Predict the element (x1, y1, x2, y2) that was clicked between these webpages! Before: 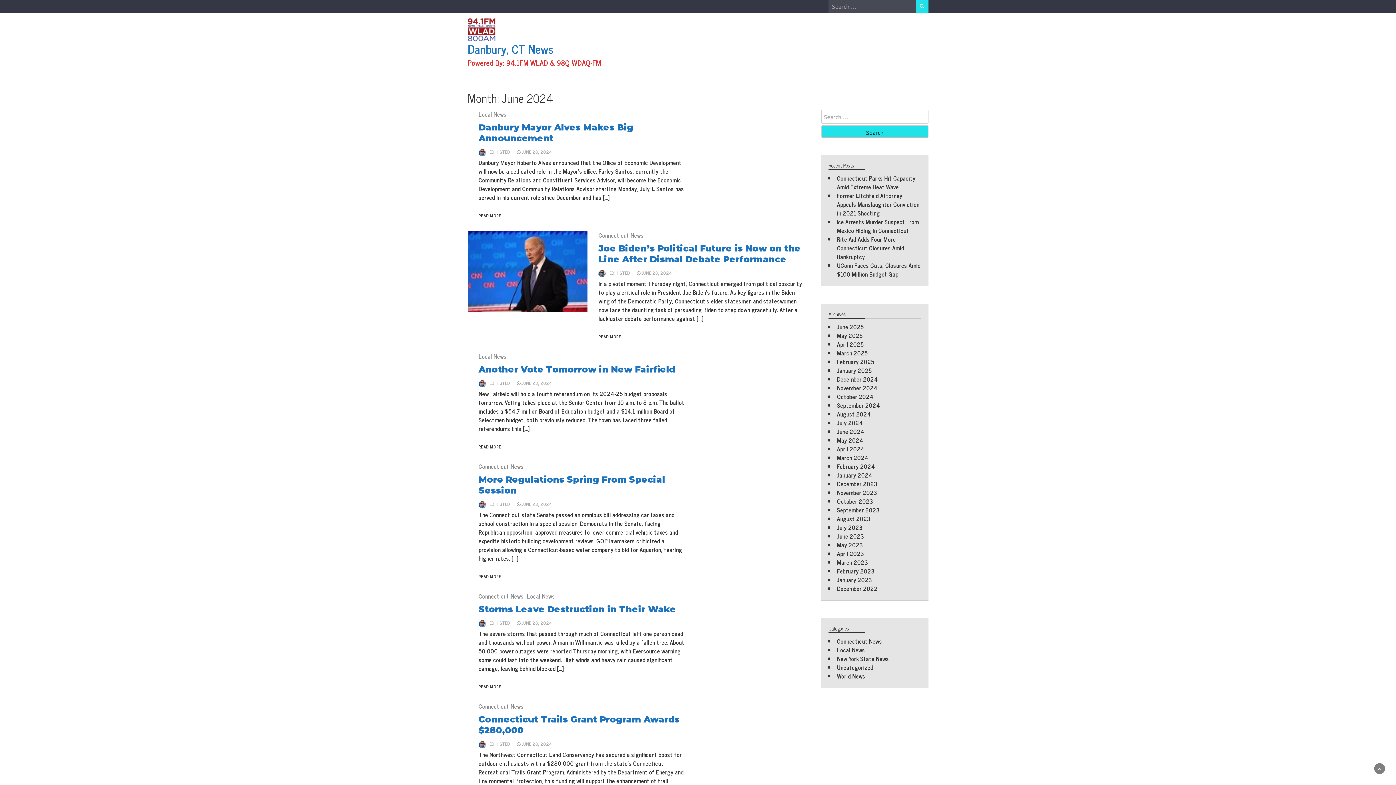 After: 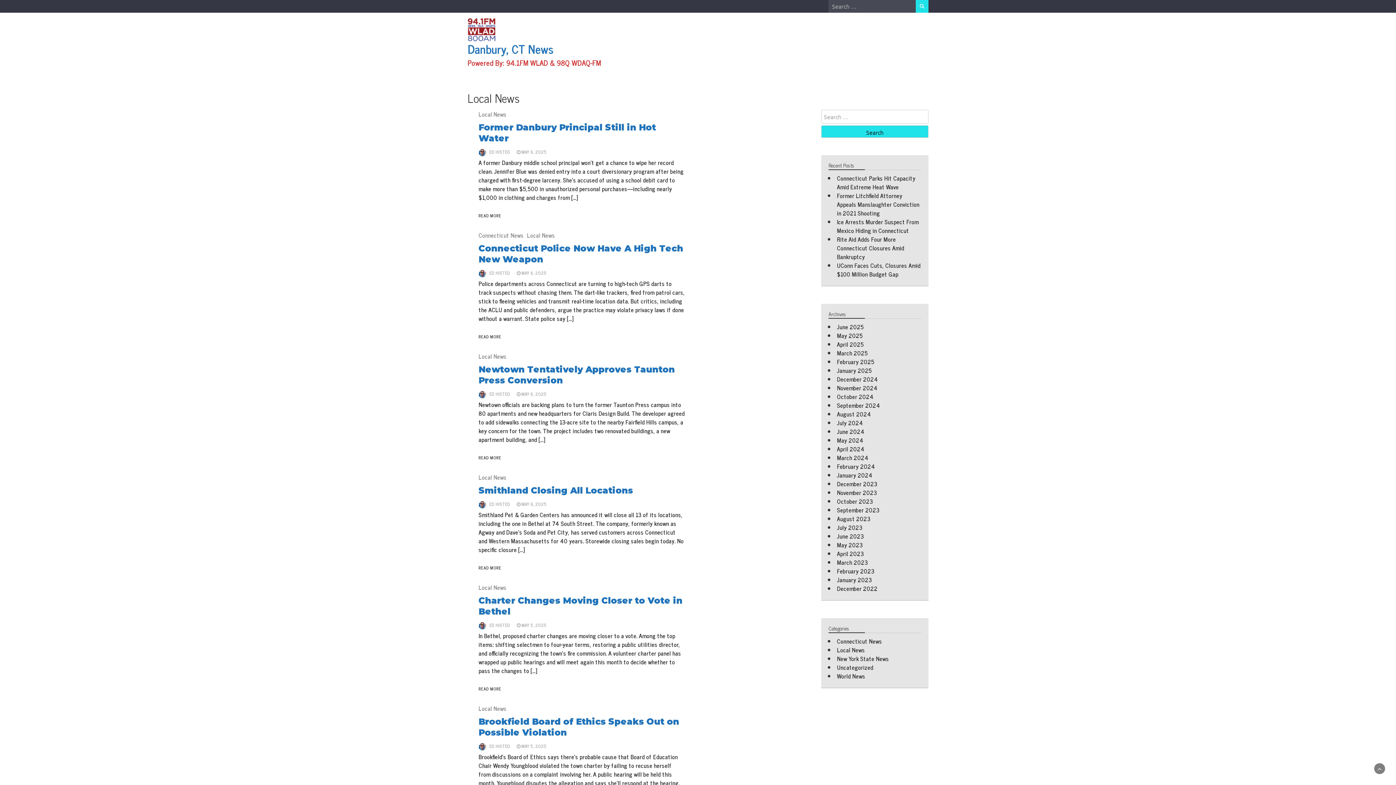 Action: bbox: (478, 109, 506, 118) label: Local News